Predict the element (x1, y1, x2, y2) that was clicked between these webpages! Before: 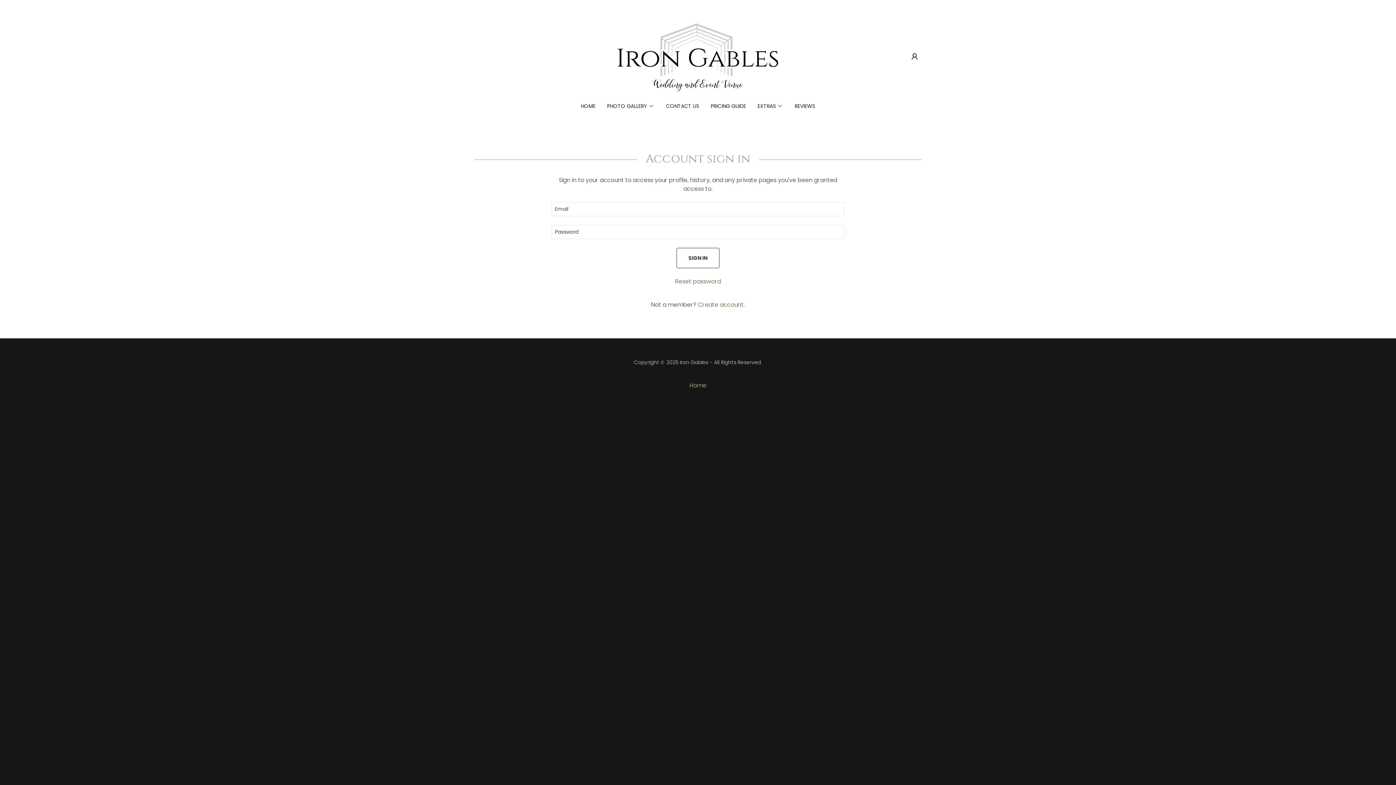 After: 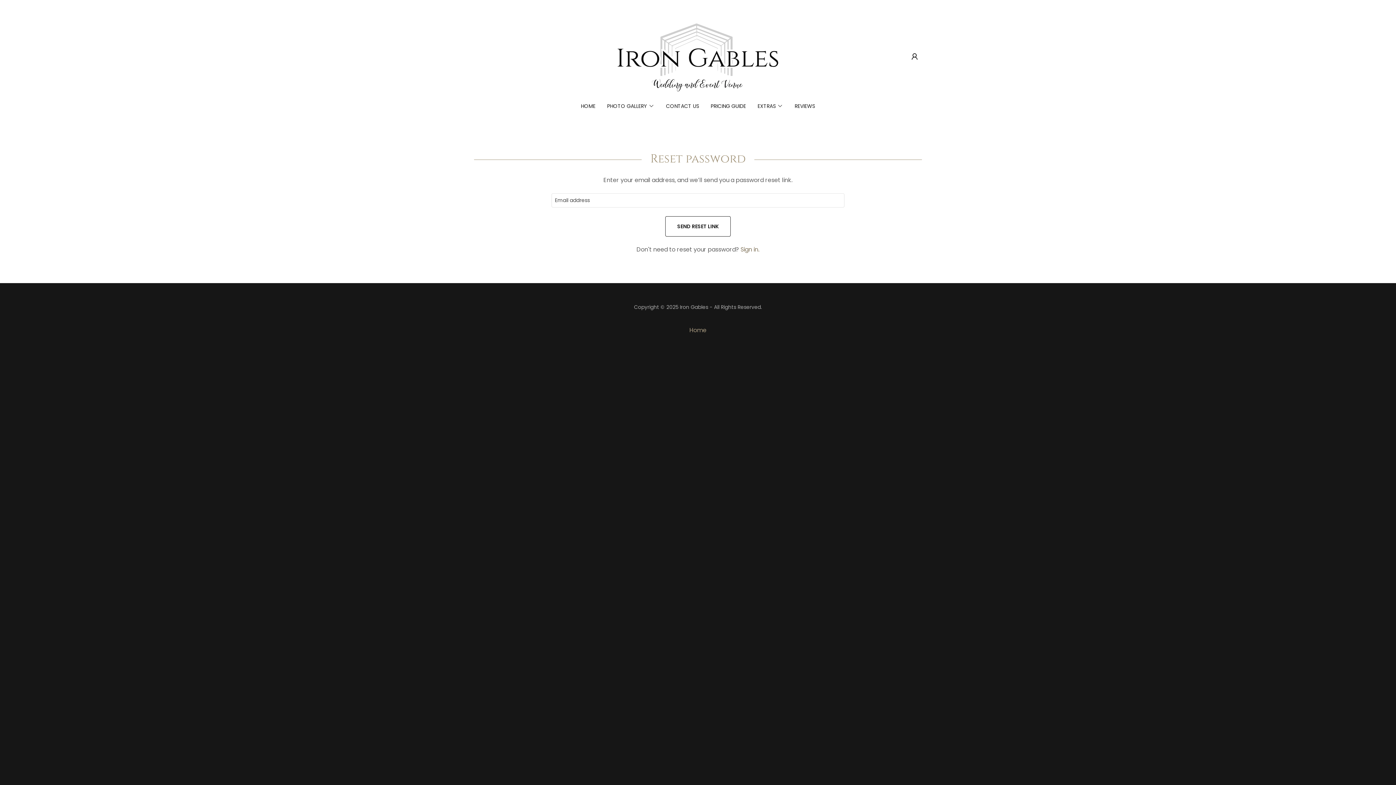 Action: label: Reset password bbox: (675, 277, 721, 285)